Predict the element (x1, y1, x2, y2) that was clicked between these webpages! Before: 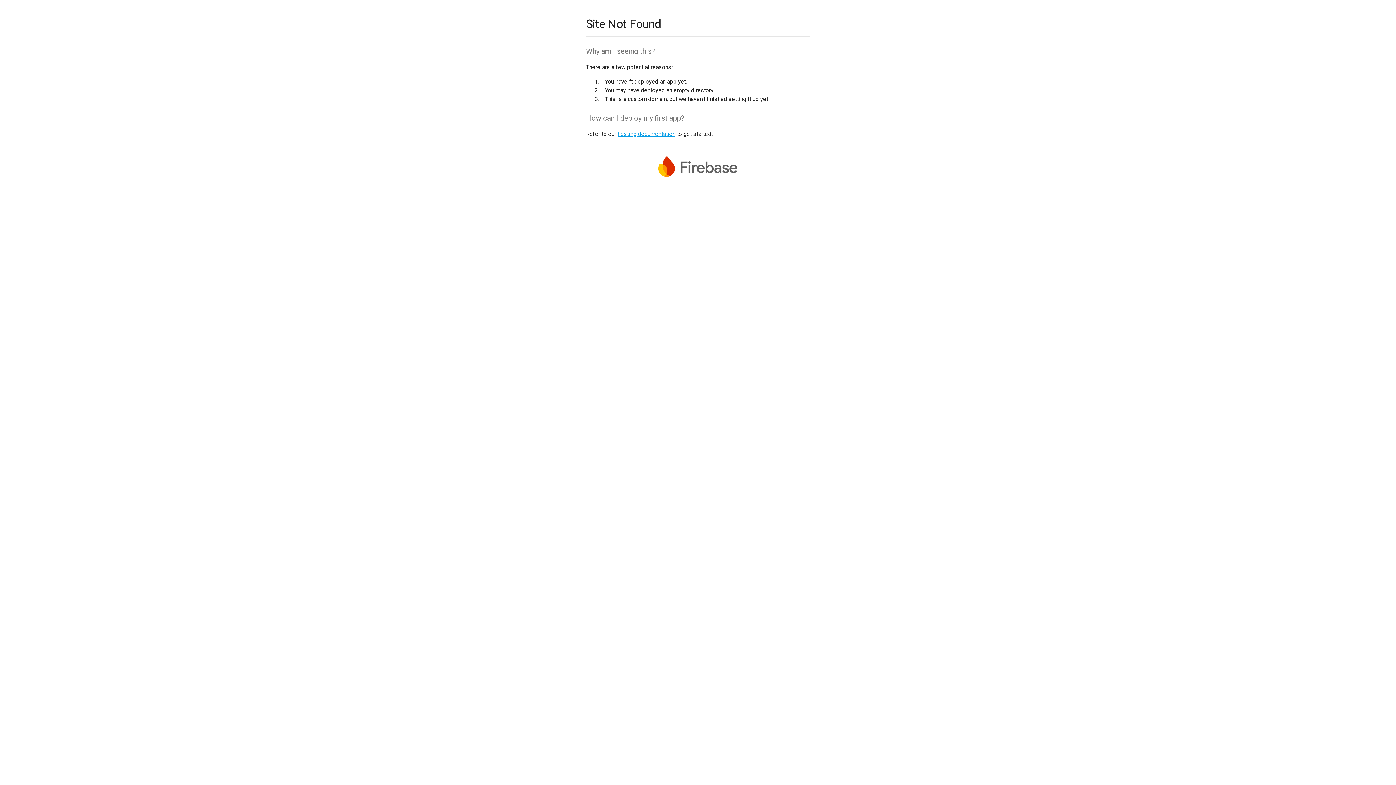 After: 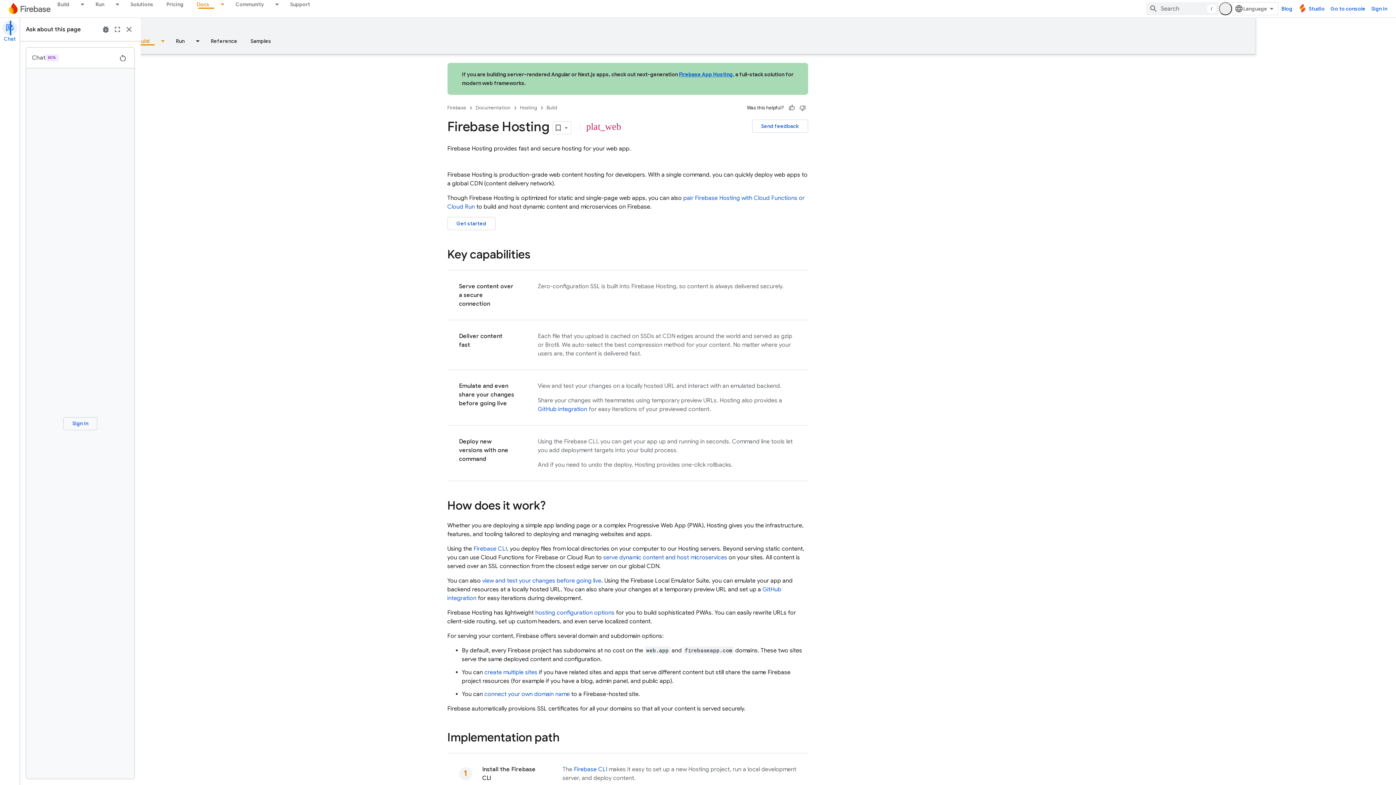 Action: bbox: (617, 130, 675, 137) label: hosting documentation